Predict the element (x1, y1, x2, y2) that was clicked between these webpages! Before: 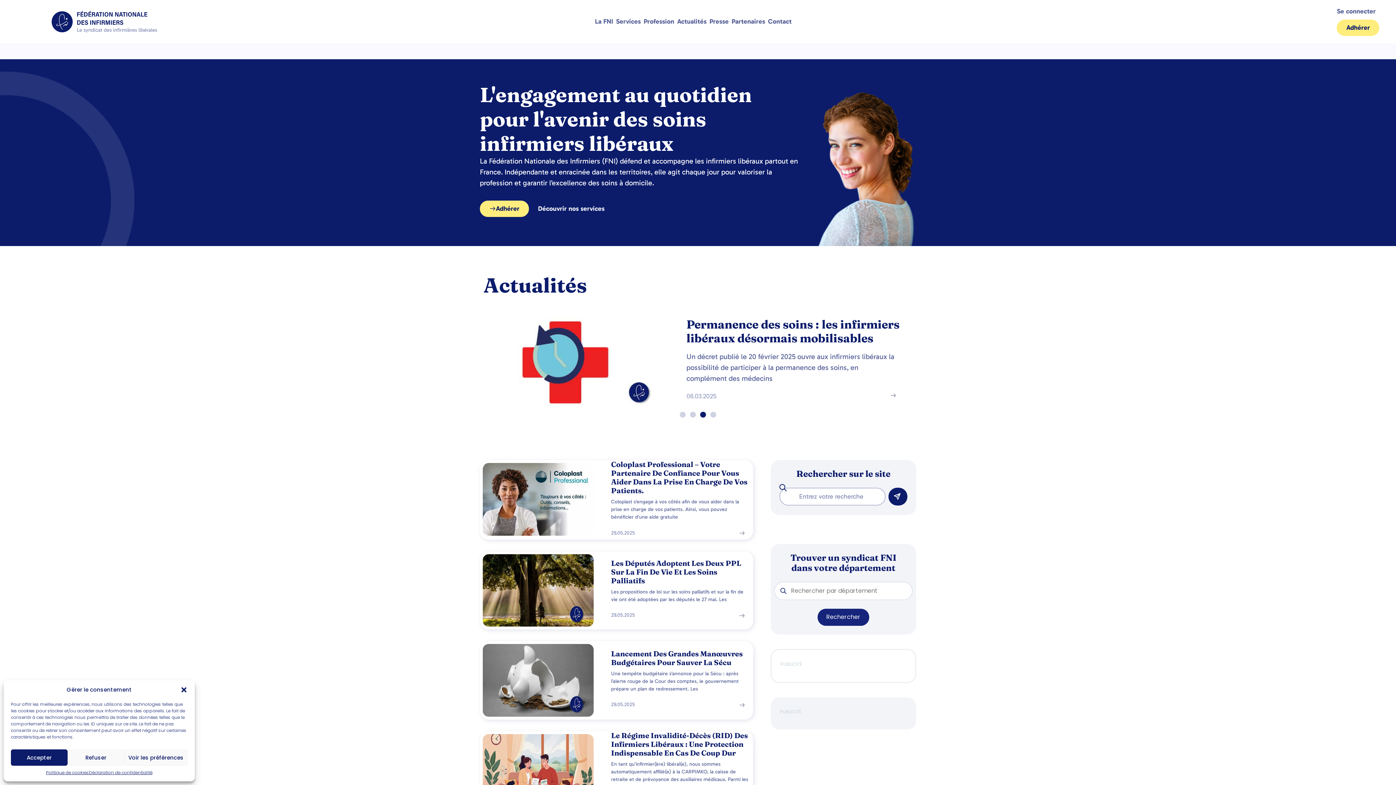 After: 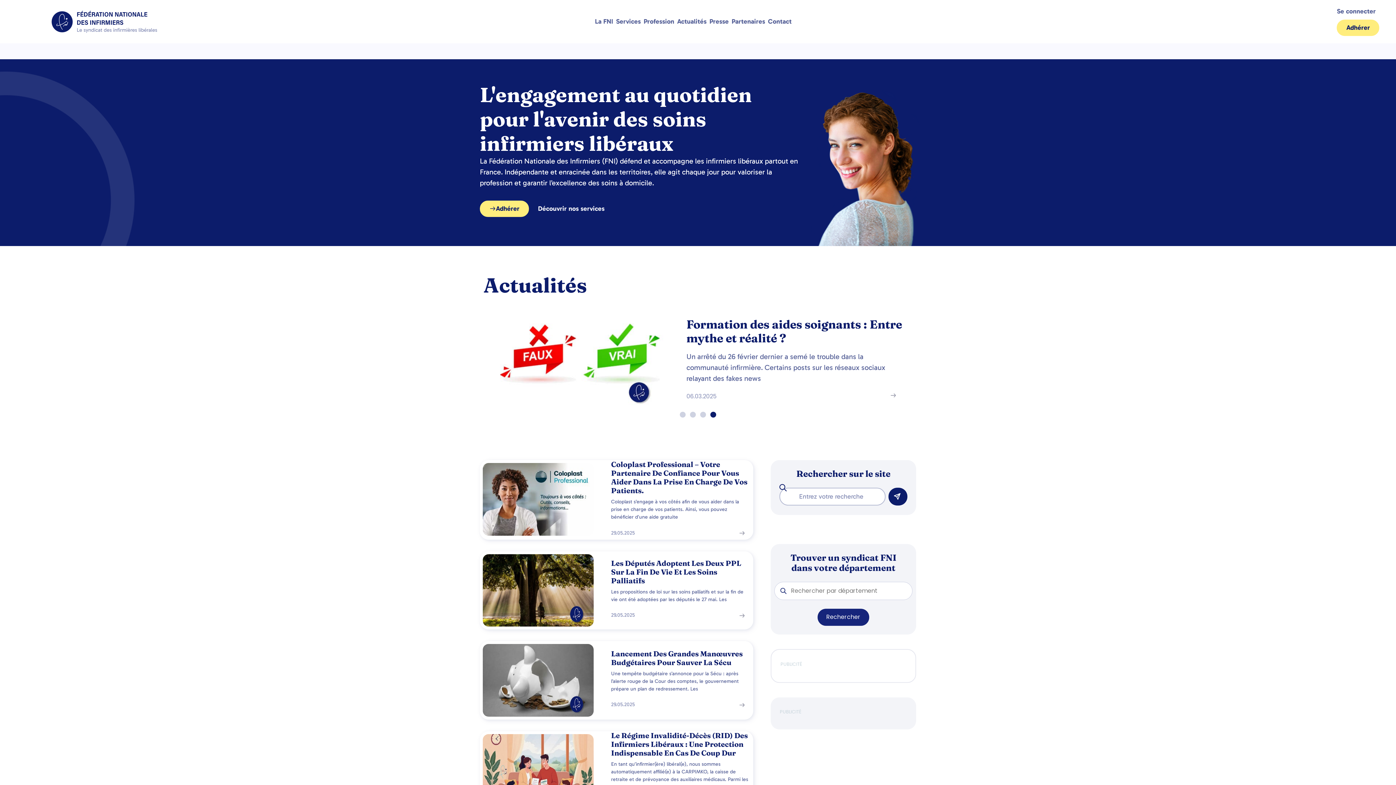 Action: label: Refuser bbox: (67, 749, 124, 766)